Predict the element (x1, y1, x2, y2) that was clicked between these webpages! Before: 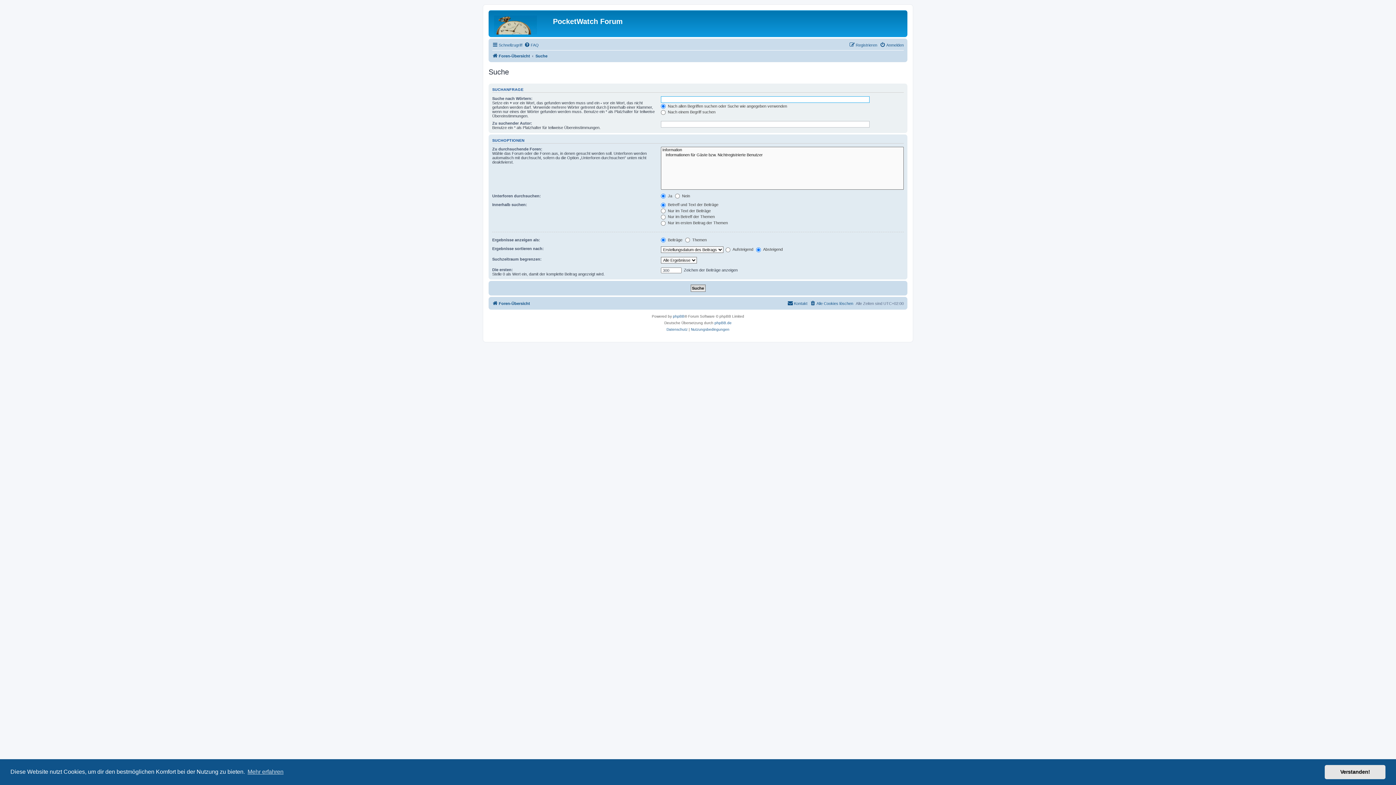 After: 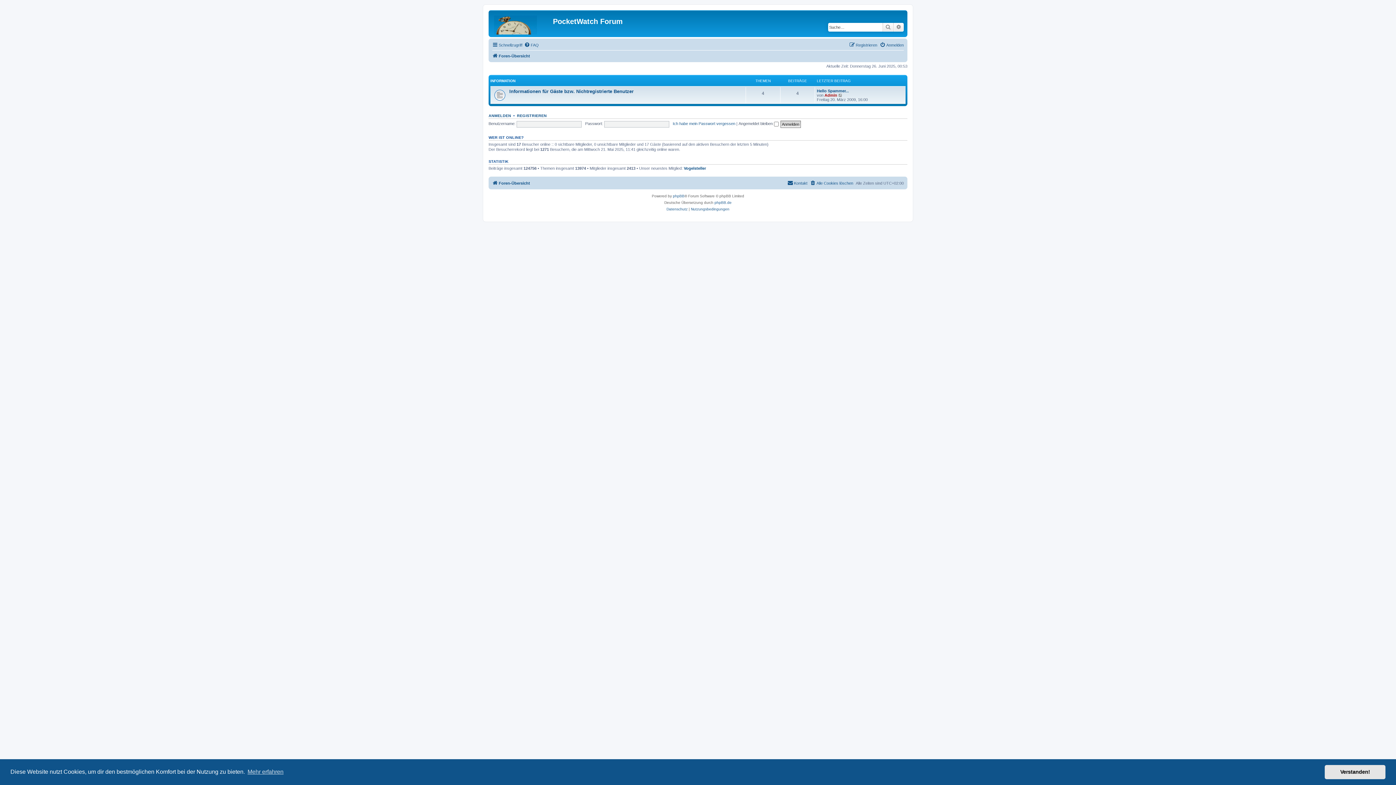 Action: bbox: (490, 12, 553, 35)